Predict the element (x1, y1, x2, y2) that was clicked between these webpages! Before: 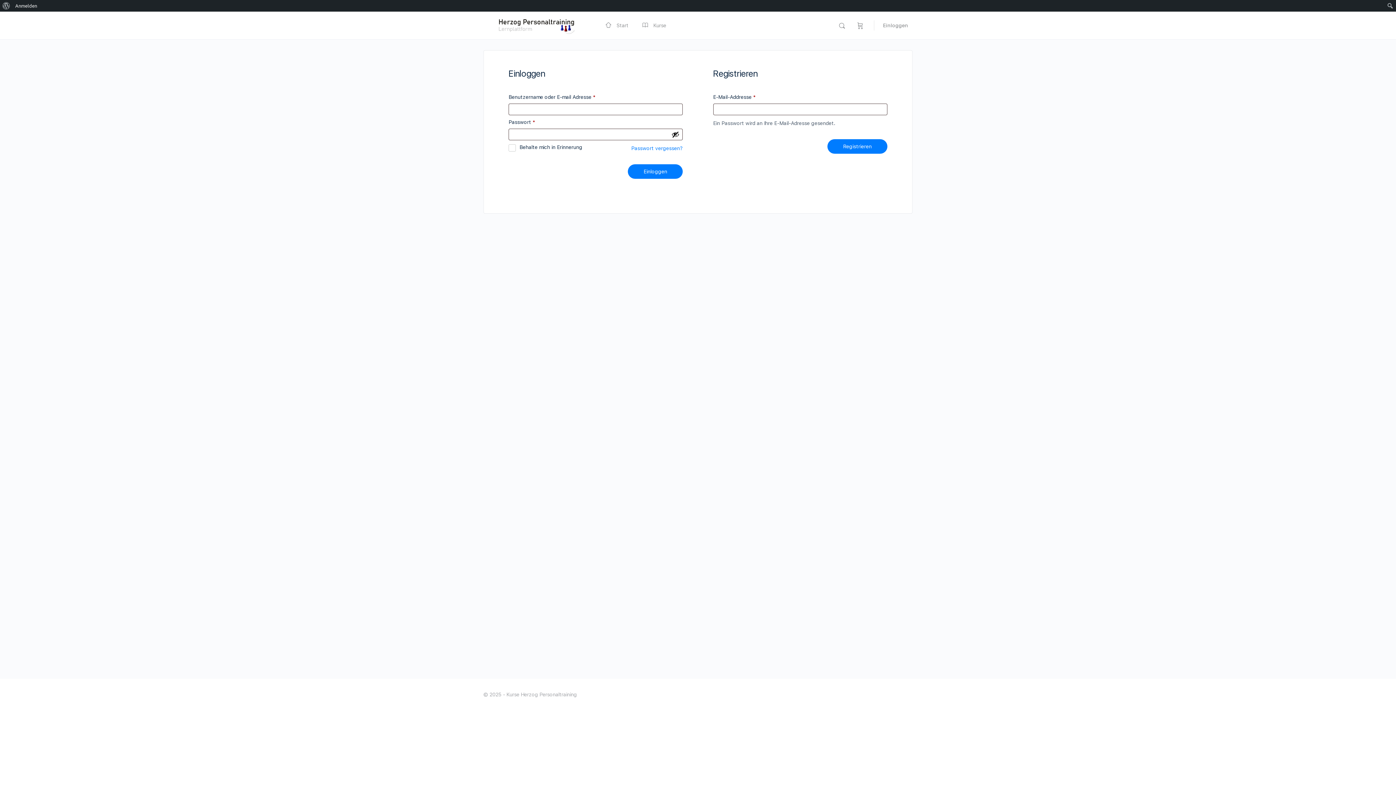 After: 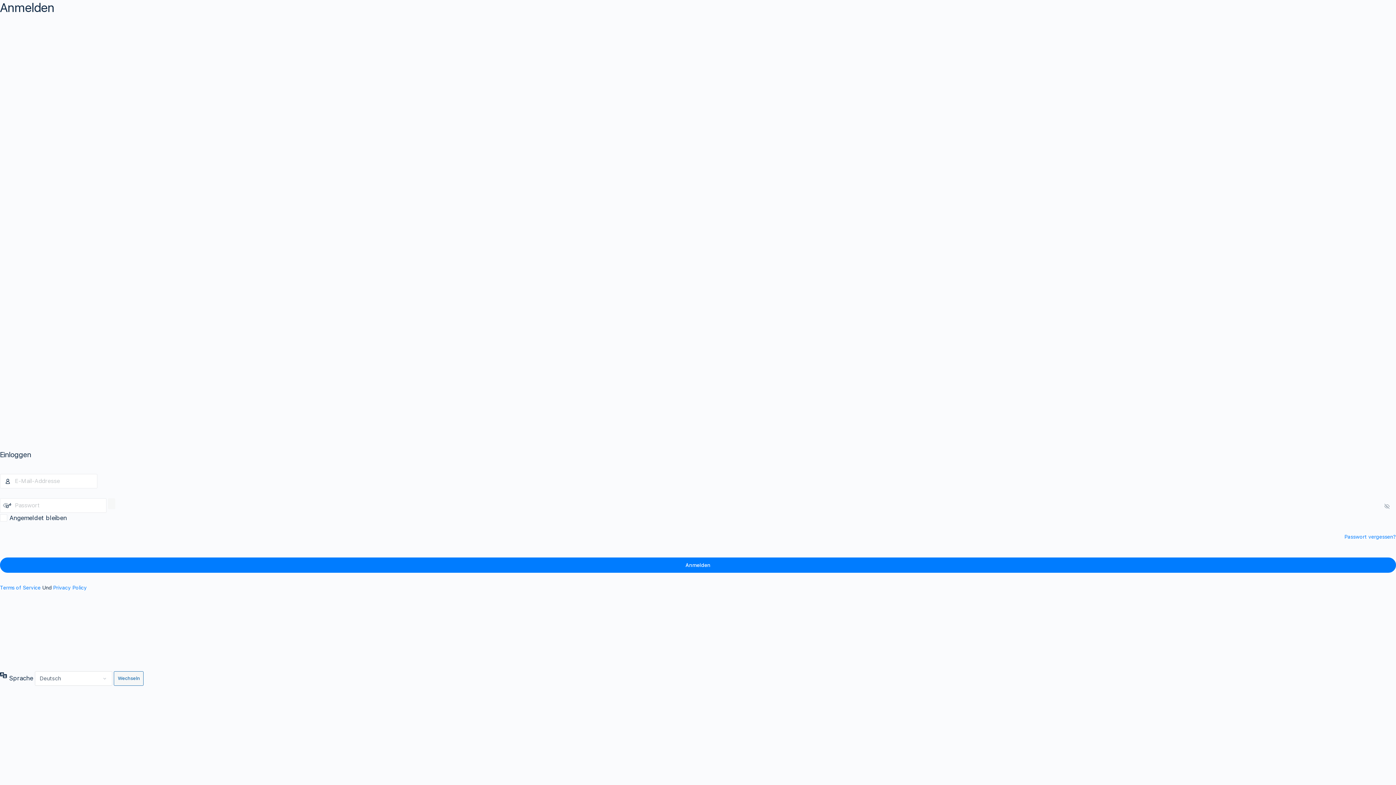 Action: label: Anmelden bbox: (12, 0, 40, 11)